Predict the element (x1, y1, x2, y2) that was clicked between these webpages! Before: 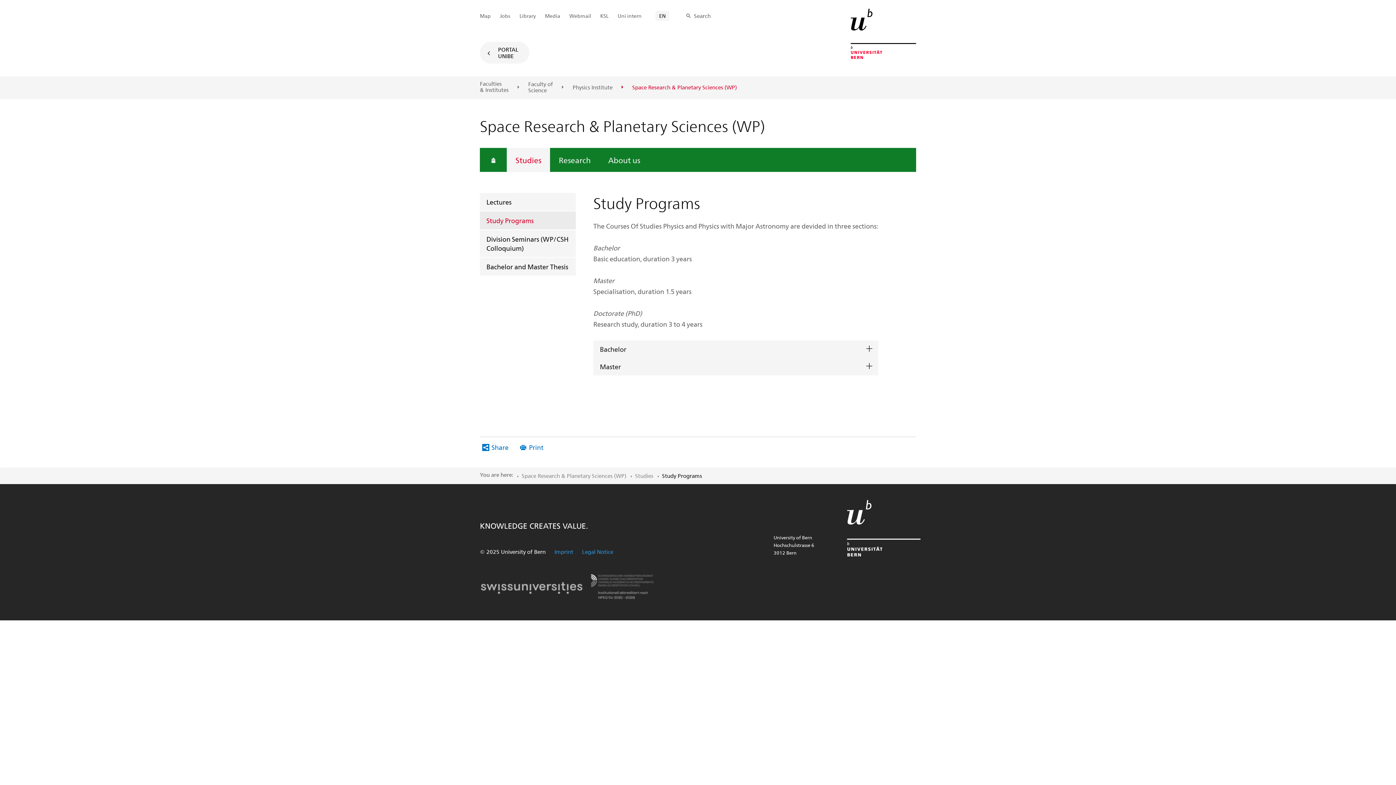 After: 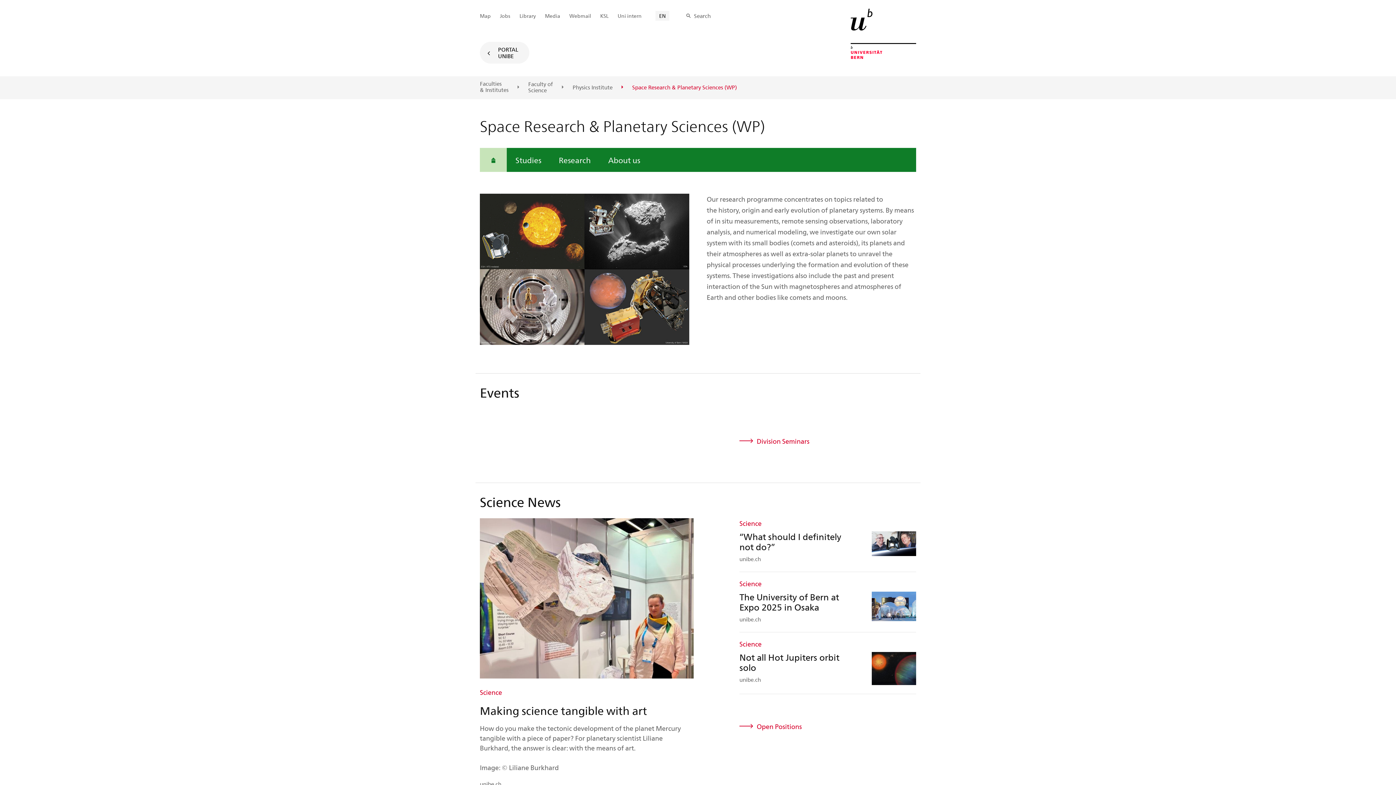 Action: label: Homepage bbox: (480, 148, 506, 172)